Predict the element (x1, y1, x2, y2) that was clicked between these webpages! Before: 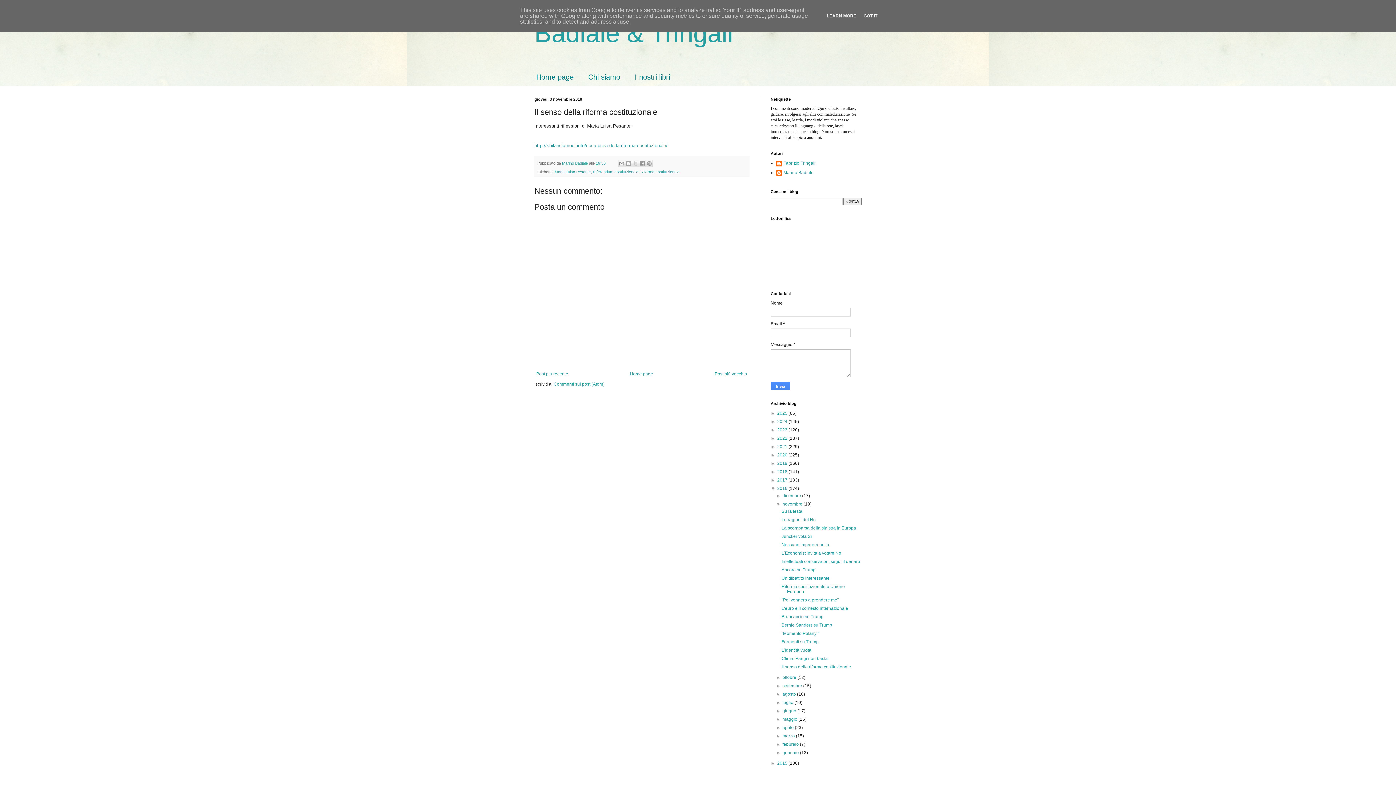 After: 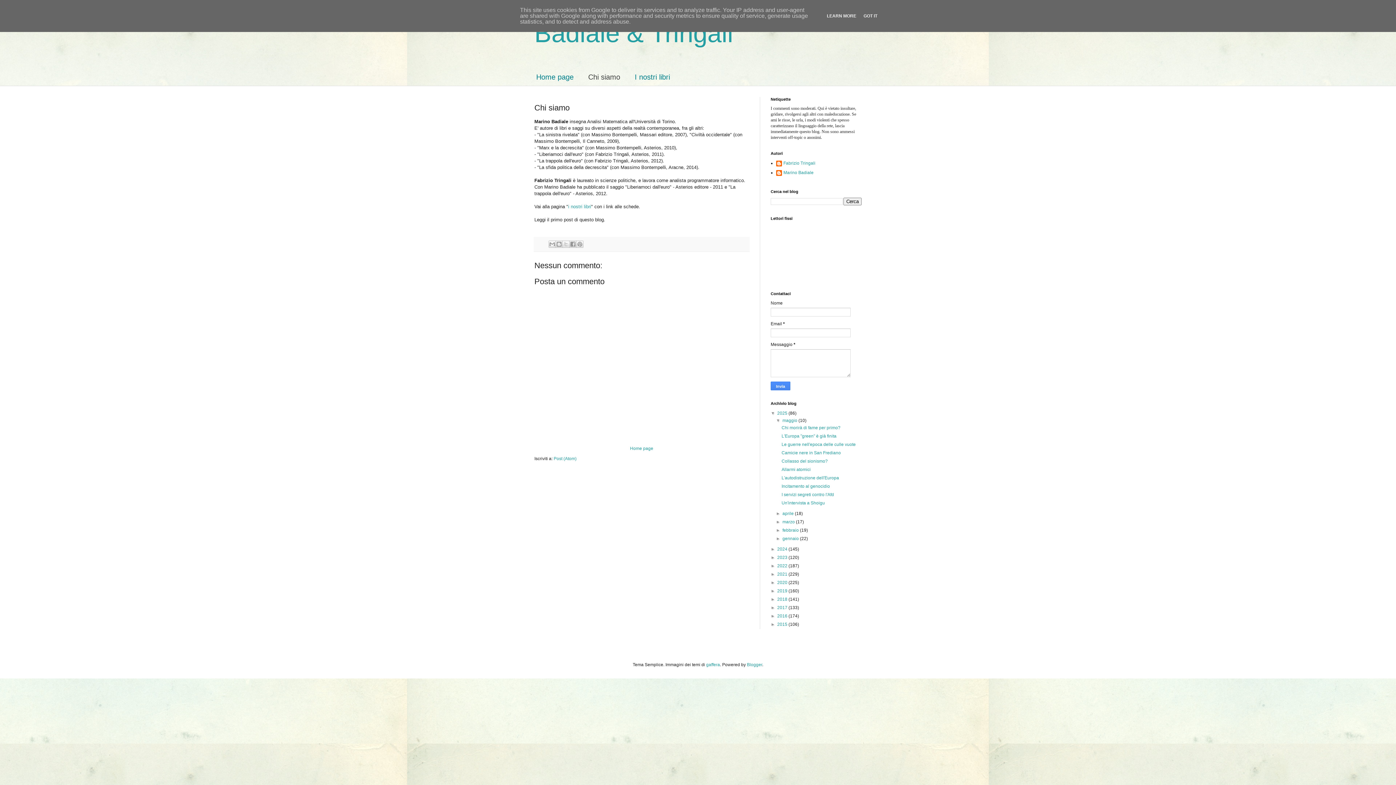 Action: label: Chi siamo bbox: (581, 68, 627, 85)